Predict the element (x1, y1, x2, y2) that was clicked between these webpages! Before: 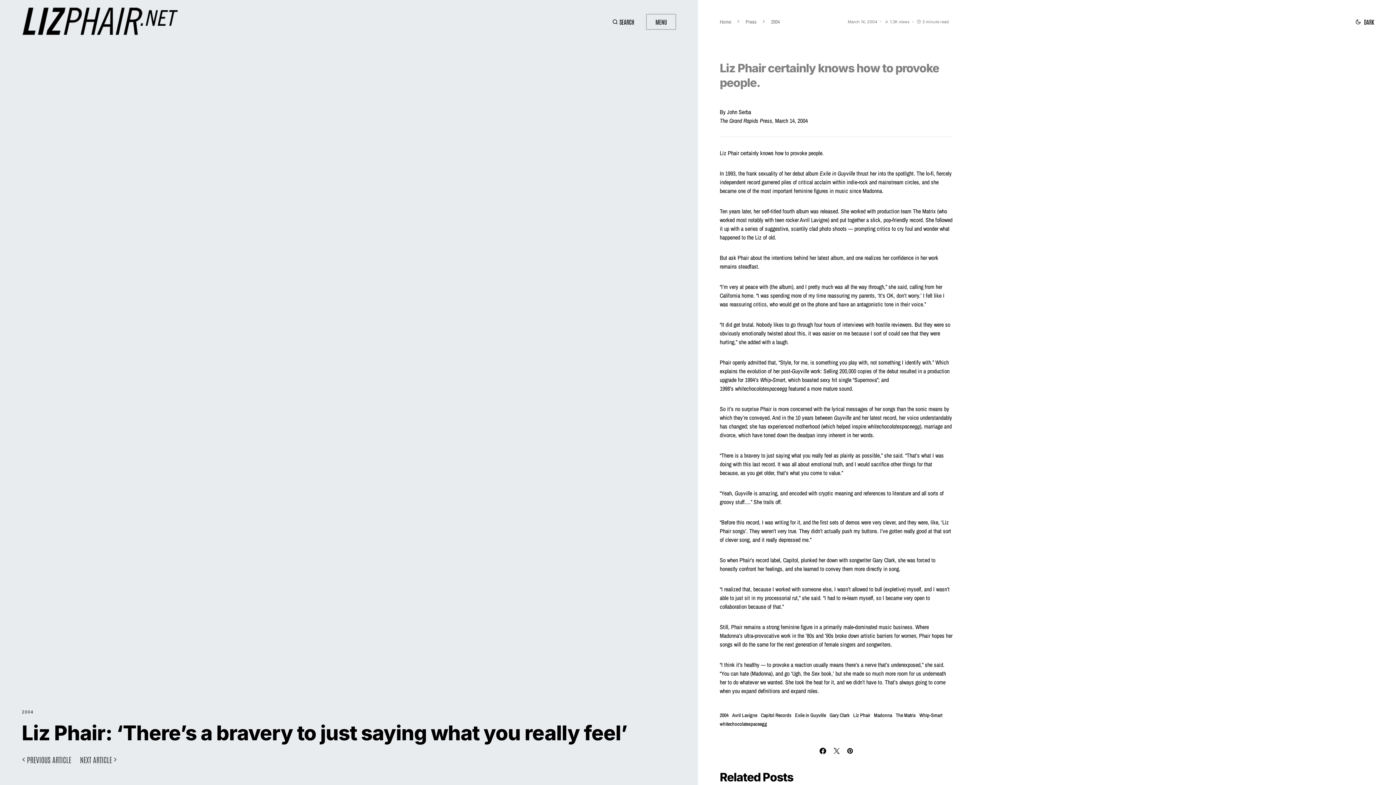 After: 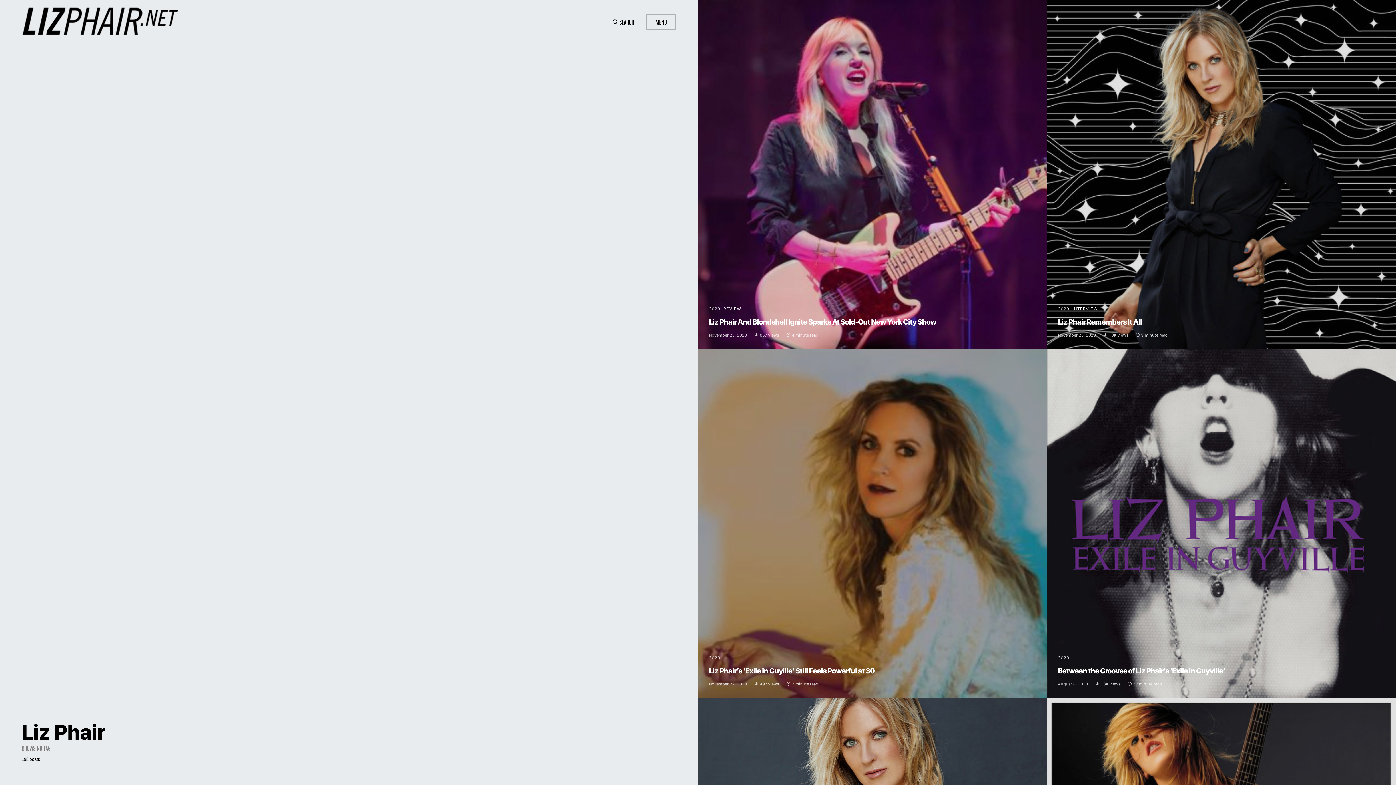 Action: bbox: (853, 713, 870, 718) label: Liz Phair